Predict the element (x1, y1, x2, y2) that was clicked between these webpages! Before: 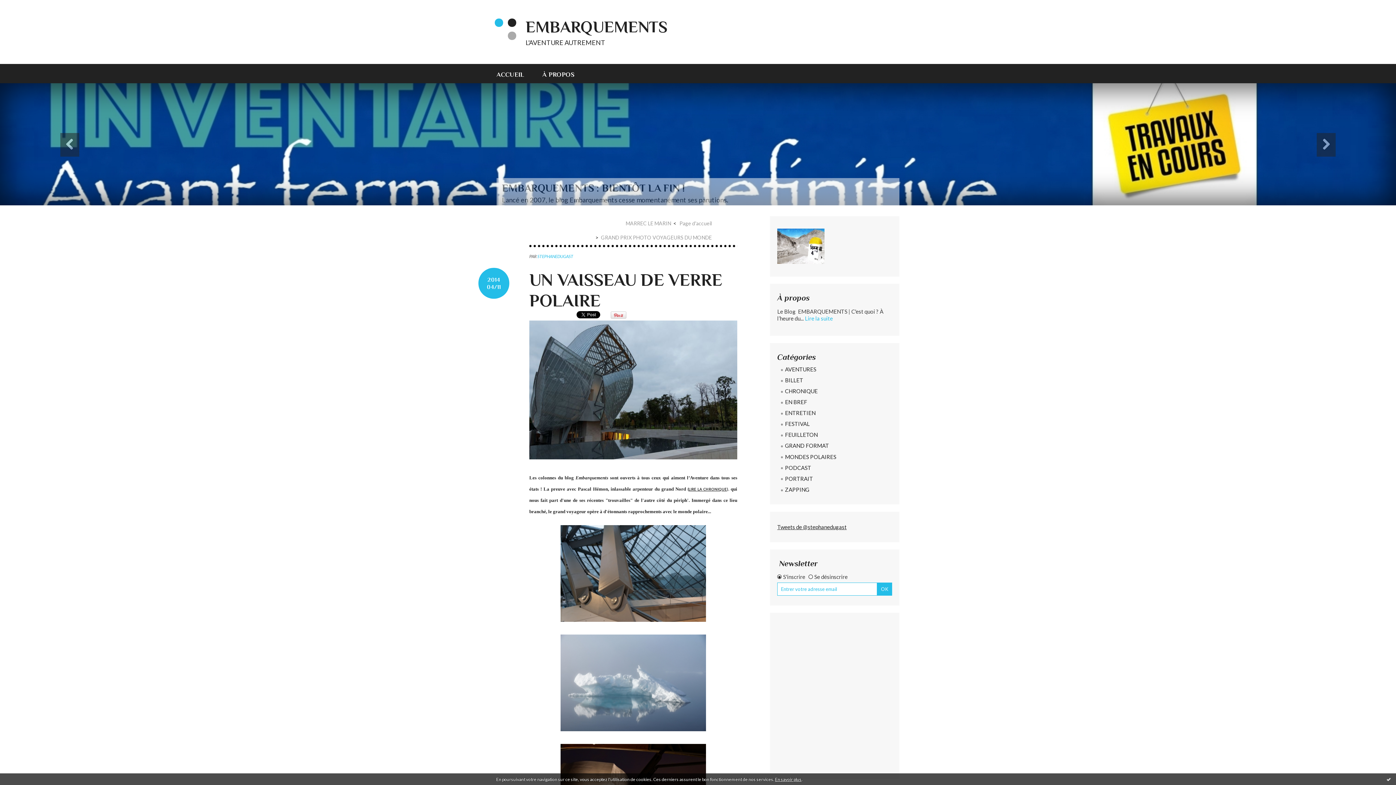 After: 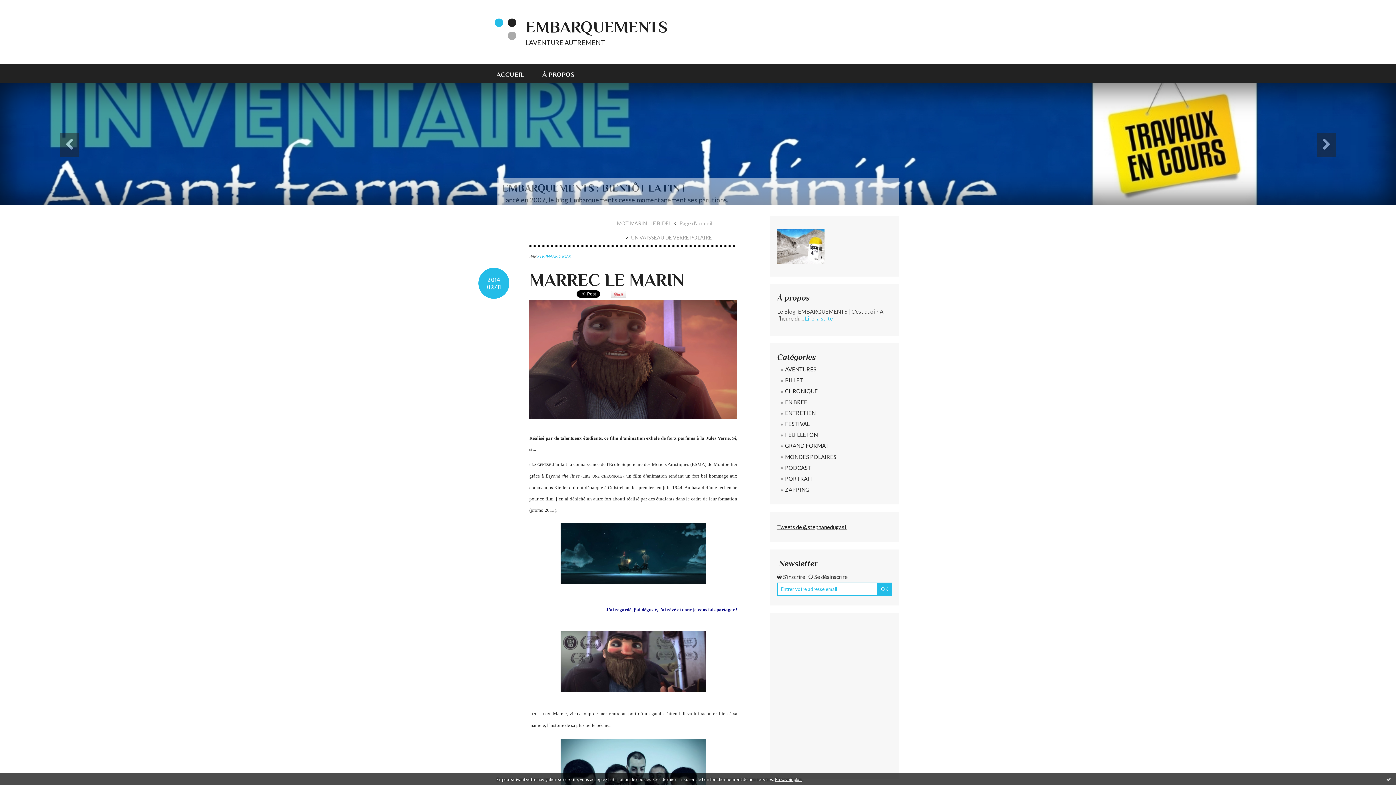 Action: label: MARREC LE MARIN bbox: (625, 220, 671, 226)